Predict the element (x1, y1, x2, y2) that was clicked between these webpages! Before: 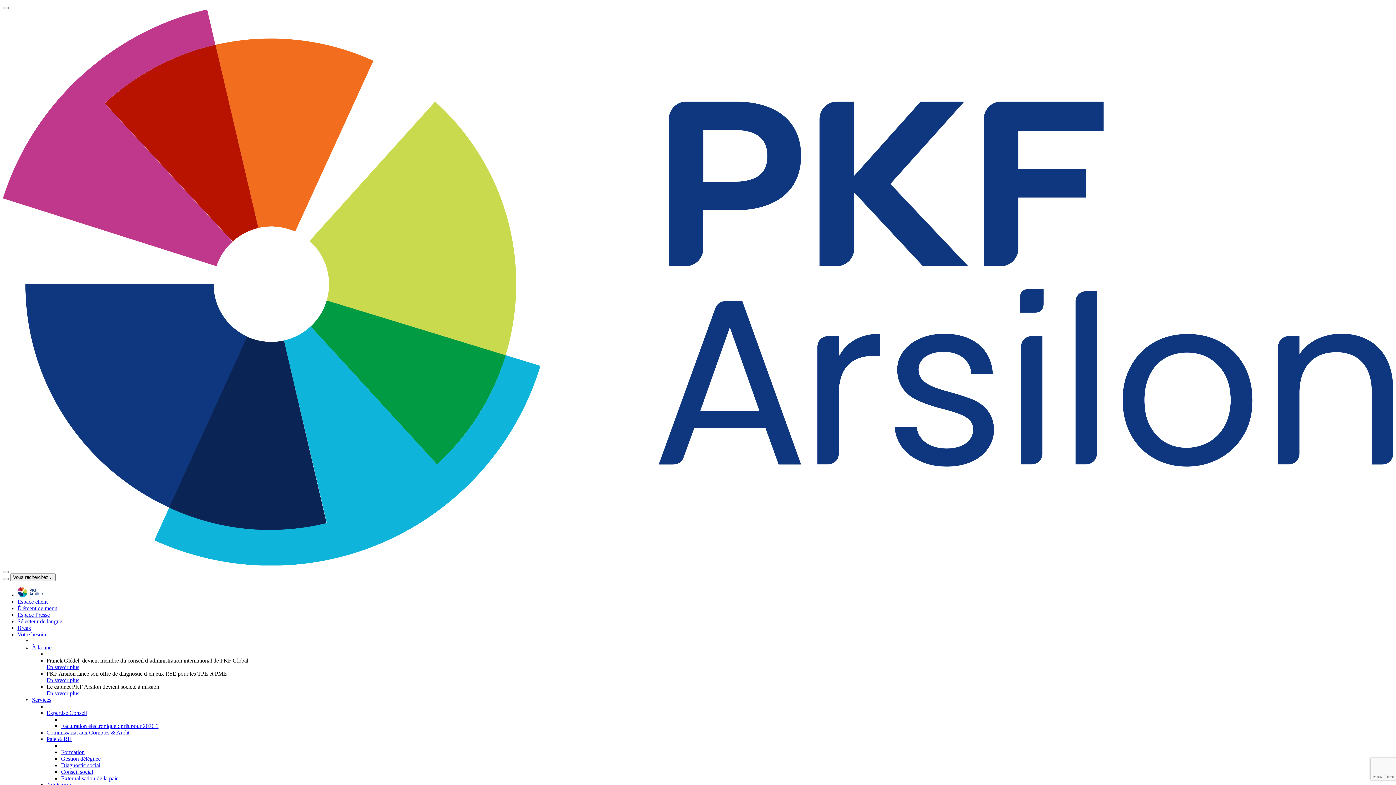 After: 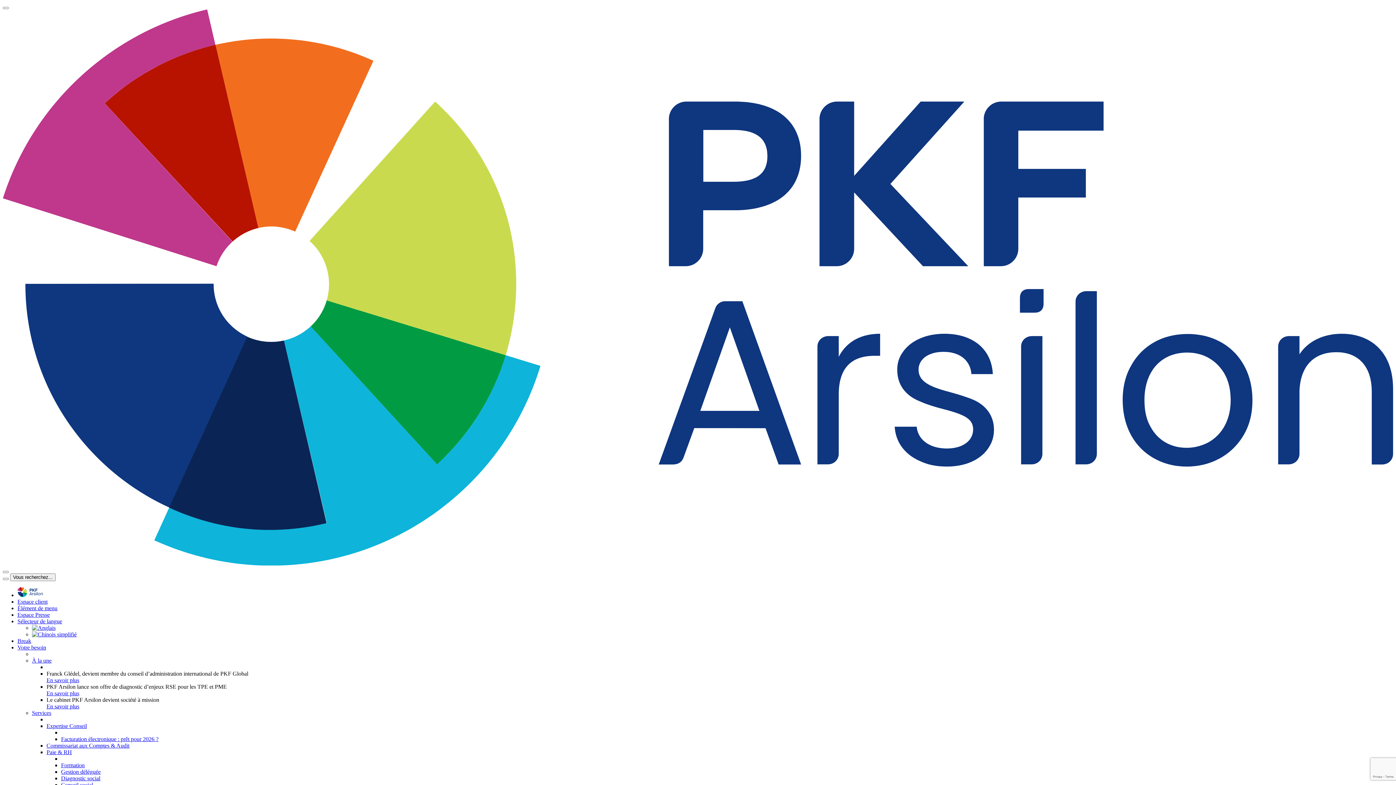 Action: label: Conseil social bbox: (61, 768, 93, 775)